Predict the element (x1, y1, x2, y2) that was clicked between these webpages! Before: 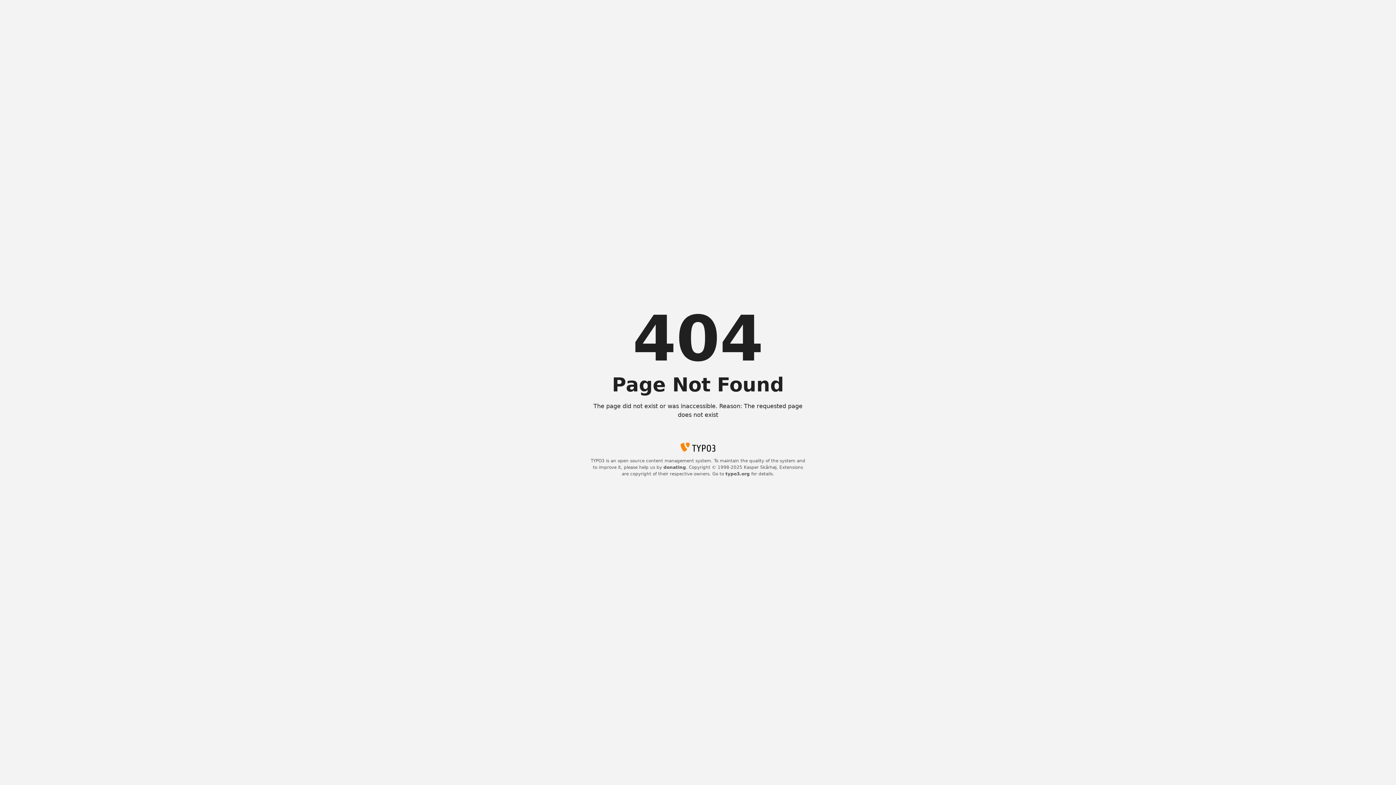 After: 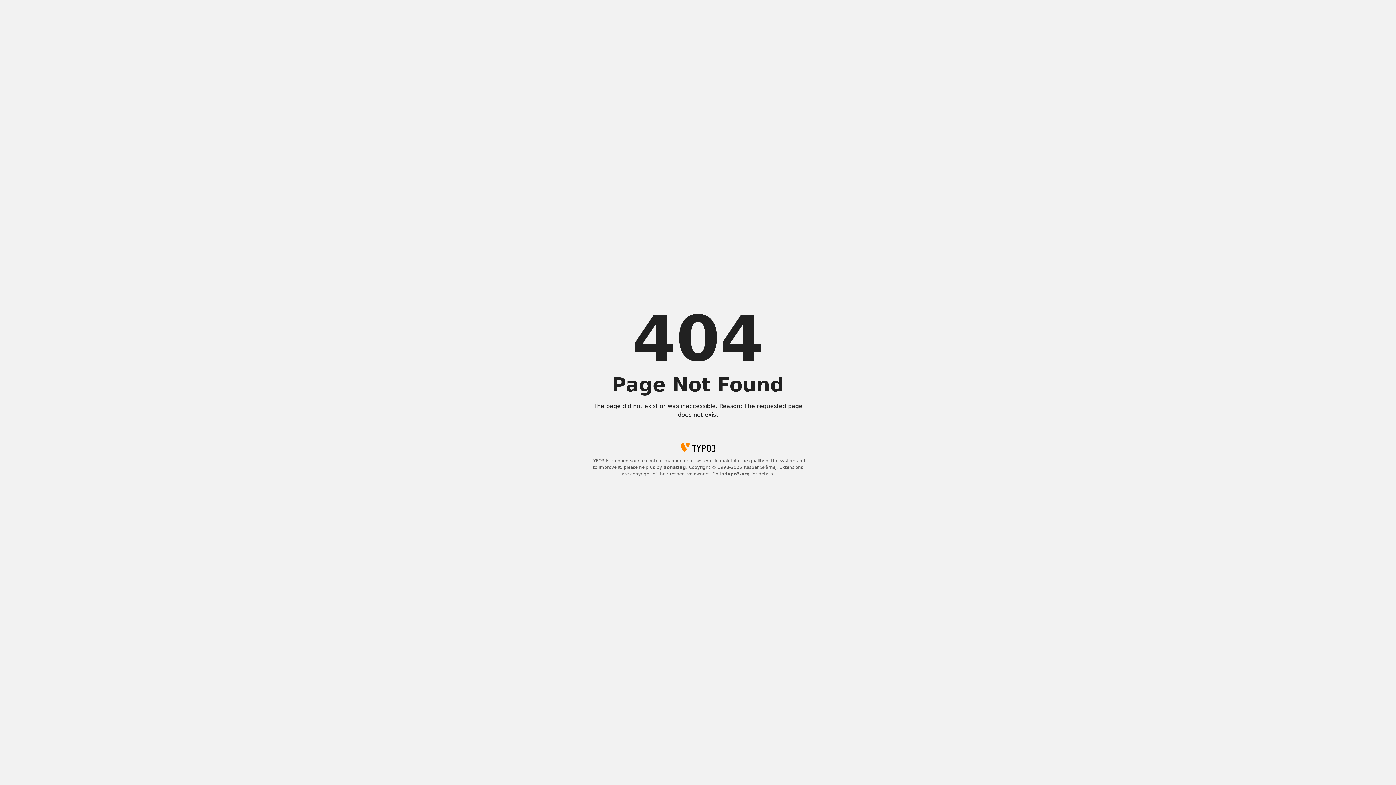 Action: label: donating bbox: (663, 465, 686, 470)